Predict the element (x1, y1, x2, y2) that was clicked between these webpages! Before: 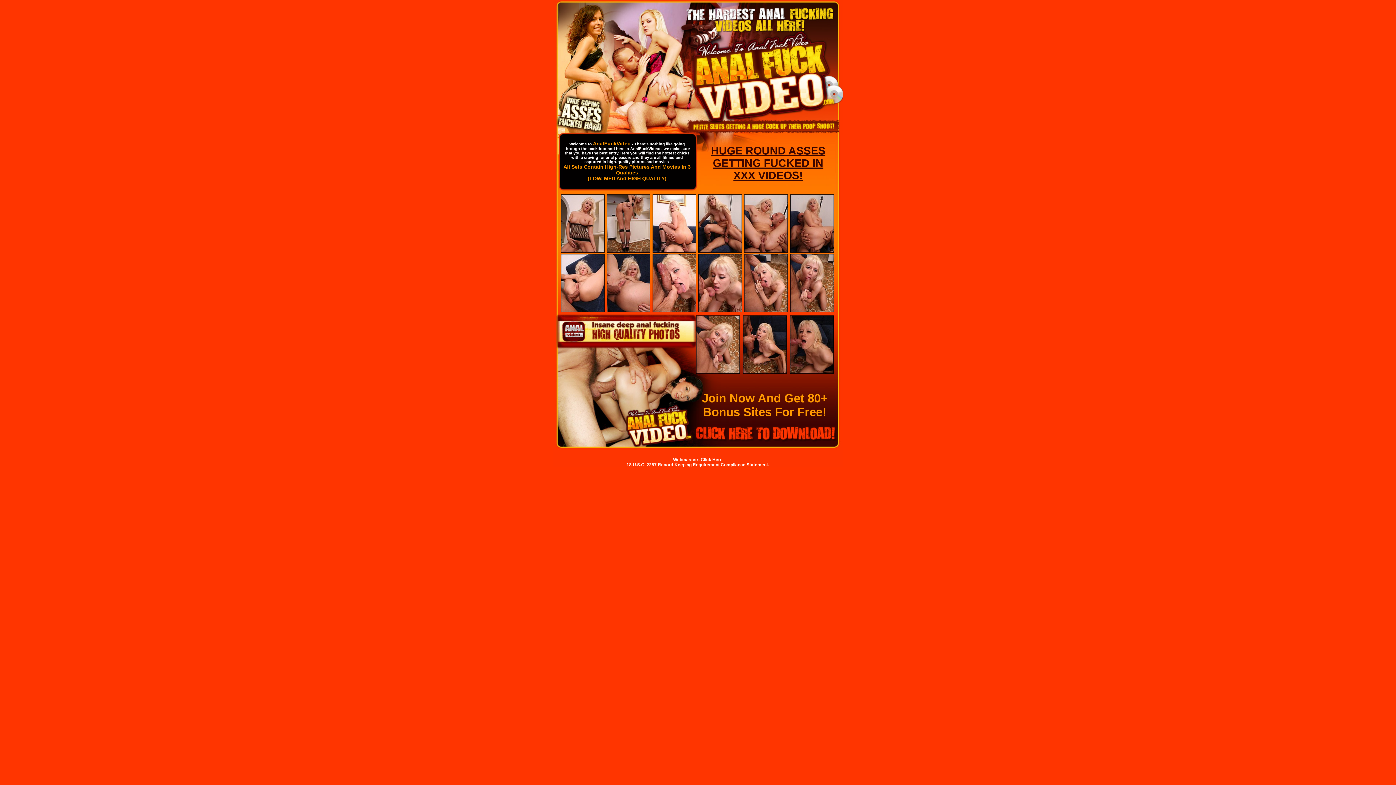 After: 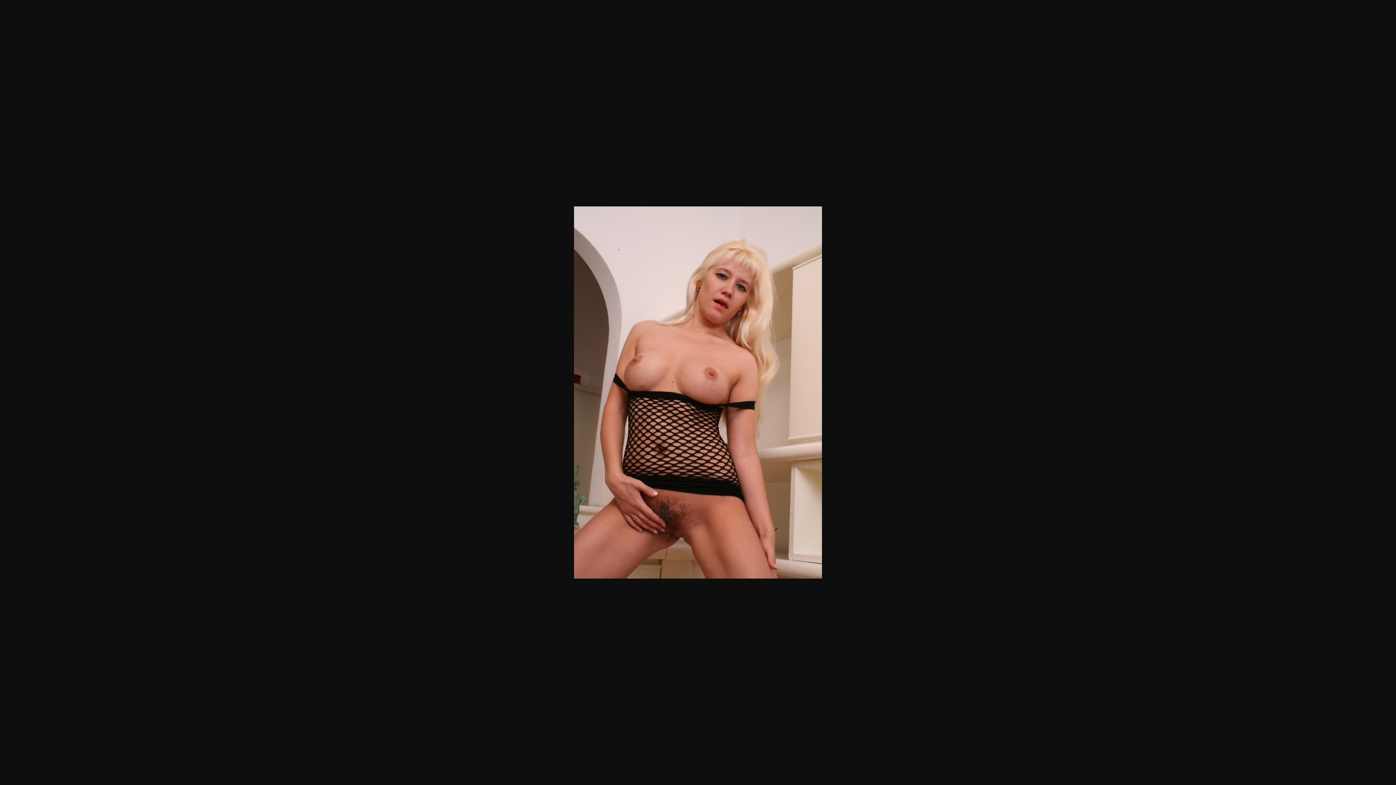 Action: bbox: (560, 247, 604, 253)